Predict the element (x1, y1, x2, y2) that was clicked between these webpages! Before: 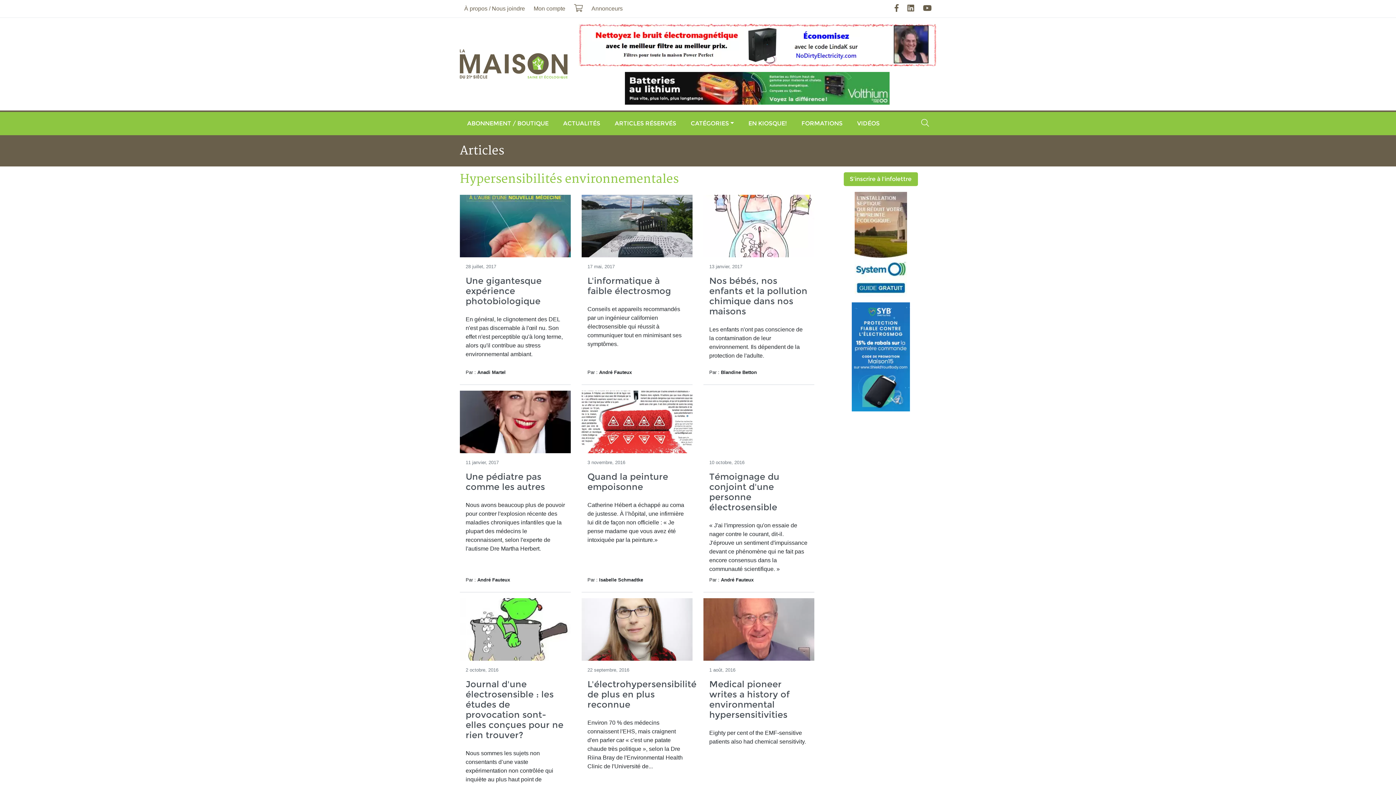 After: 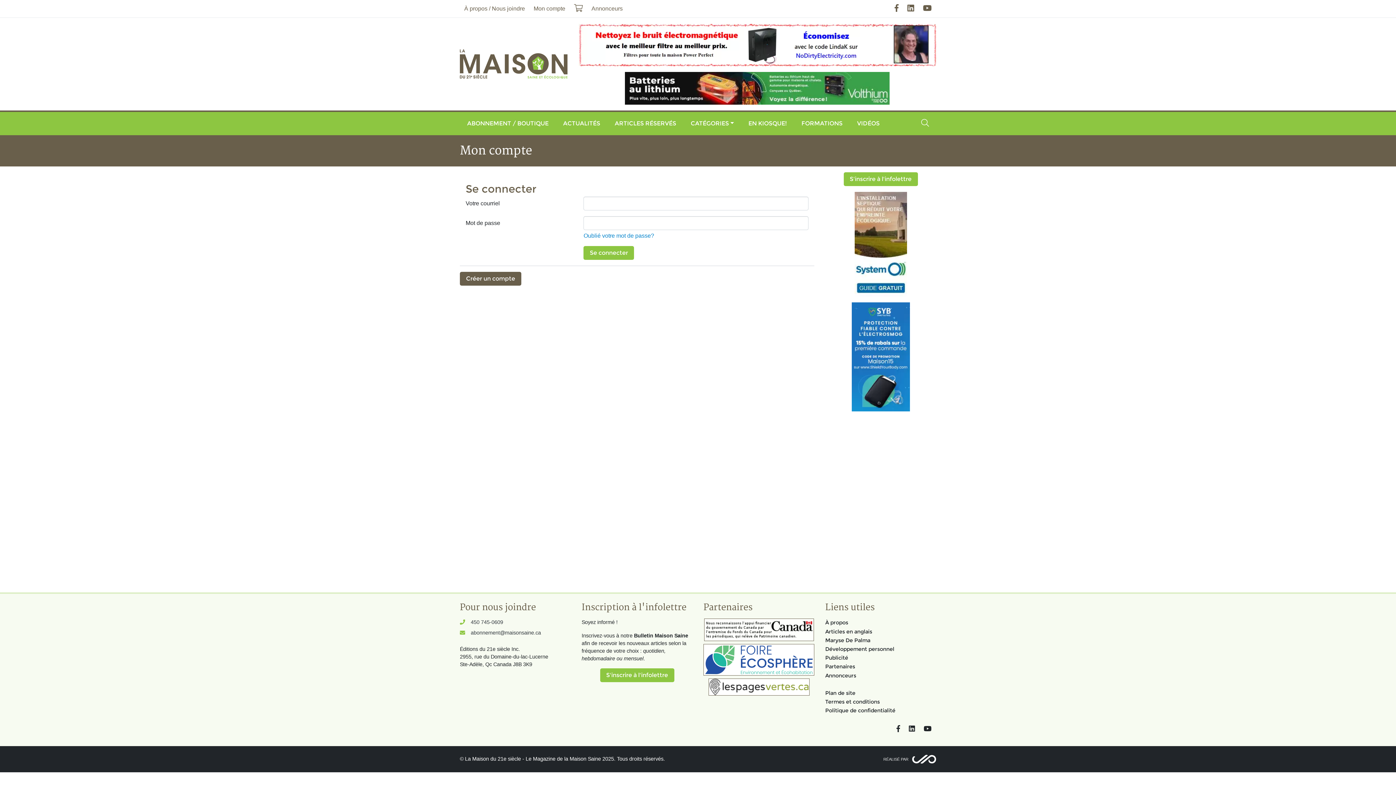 Action: bbox: (529, 0, 569, 17) label: Mon compte